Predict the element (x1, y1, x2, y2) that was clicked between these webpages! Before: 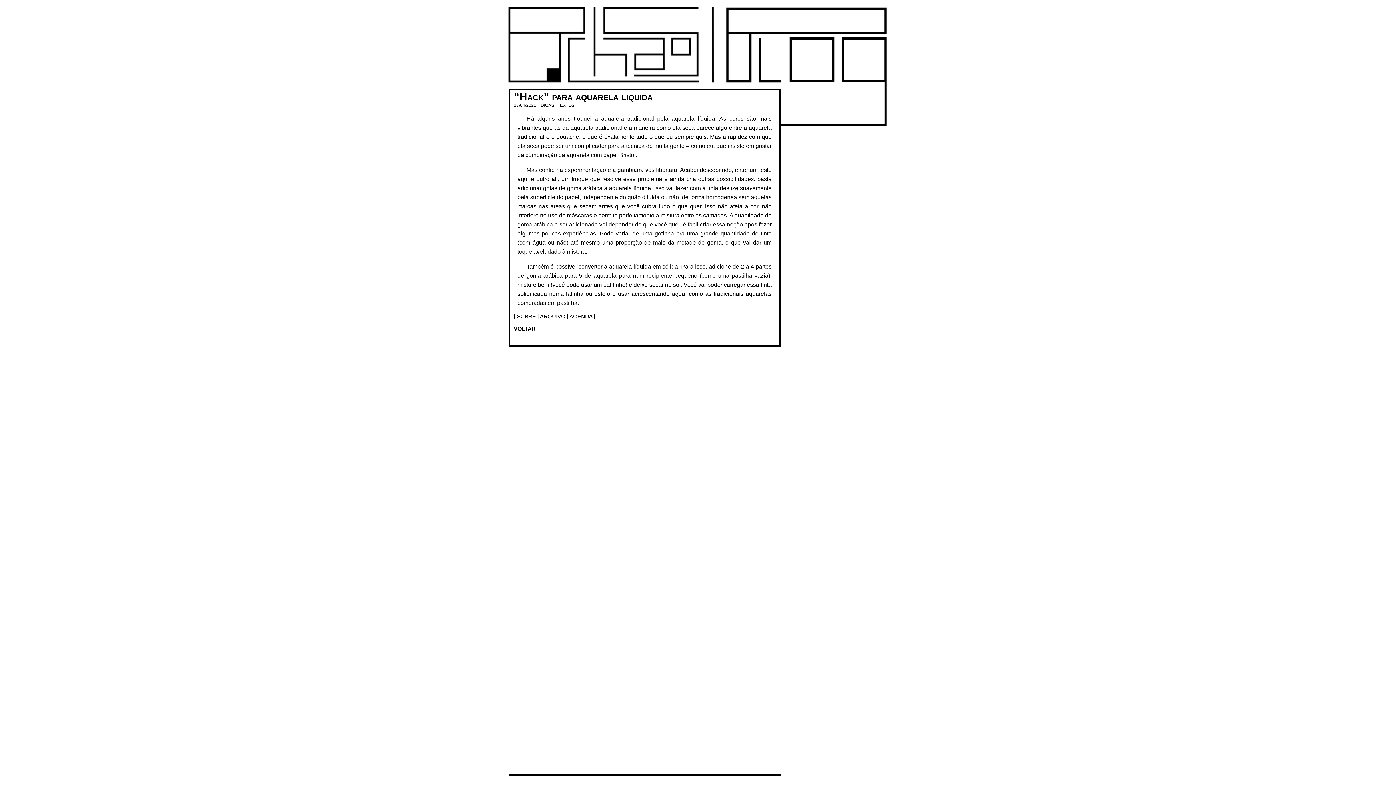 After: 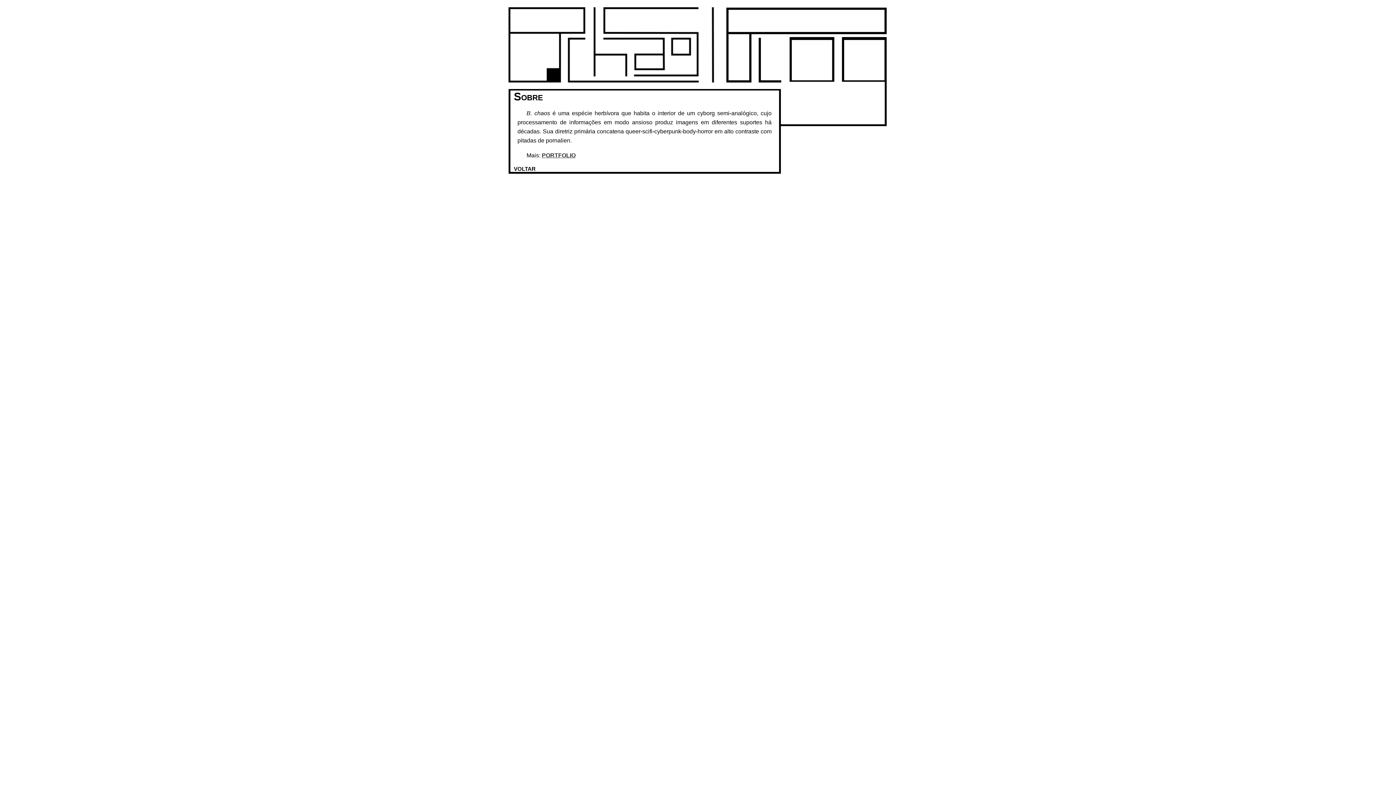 Action: bbox: (516, 313, 536, 319) label: SOBRE